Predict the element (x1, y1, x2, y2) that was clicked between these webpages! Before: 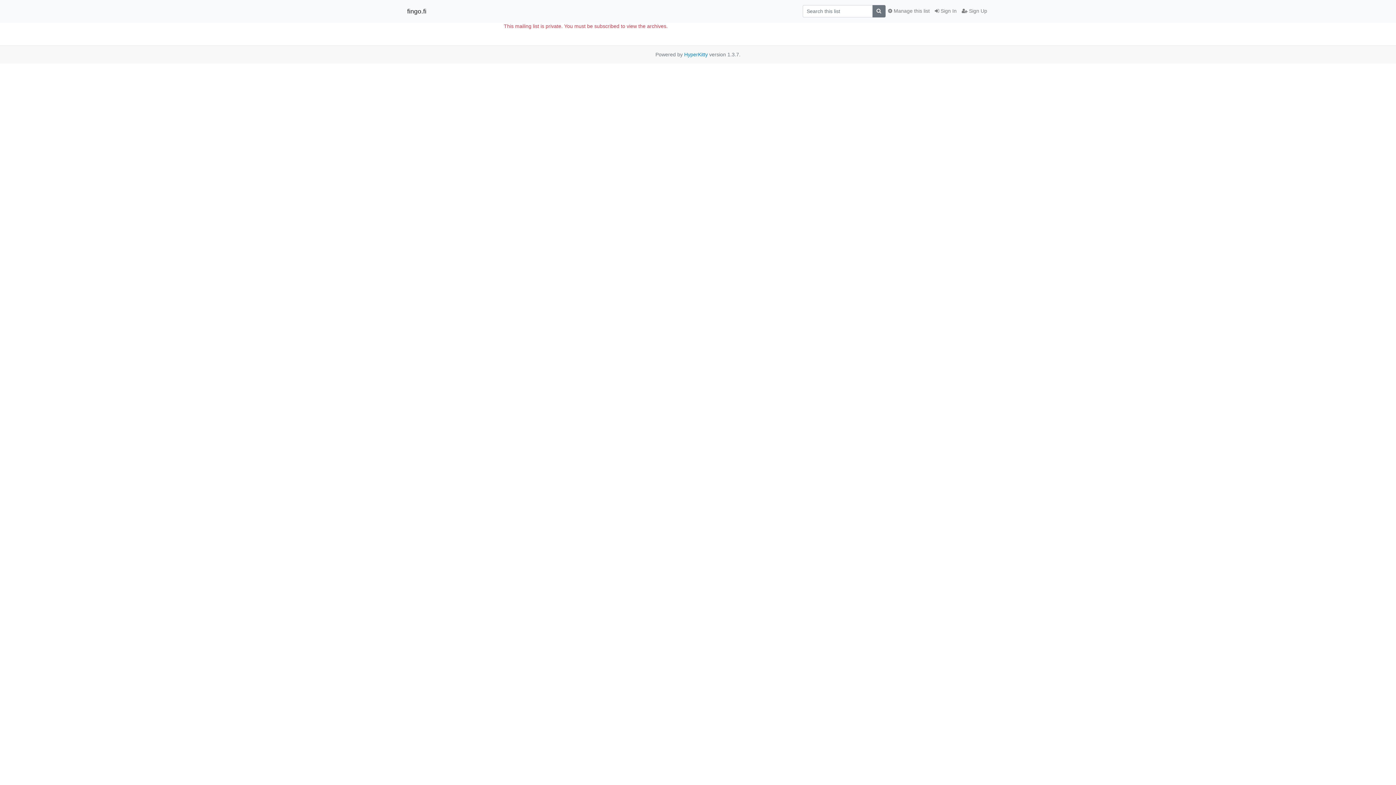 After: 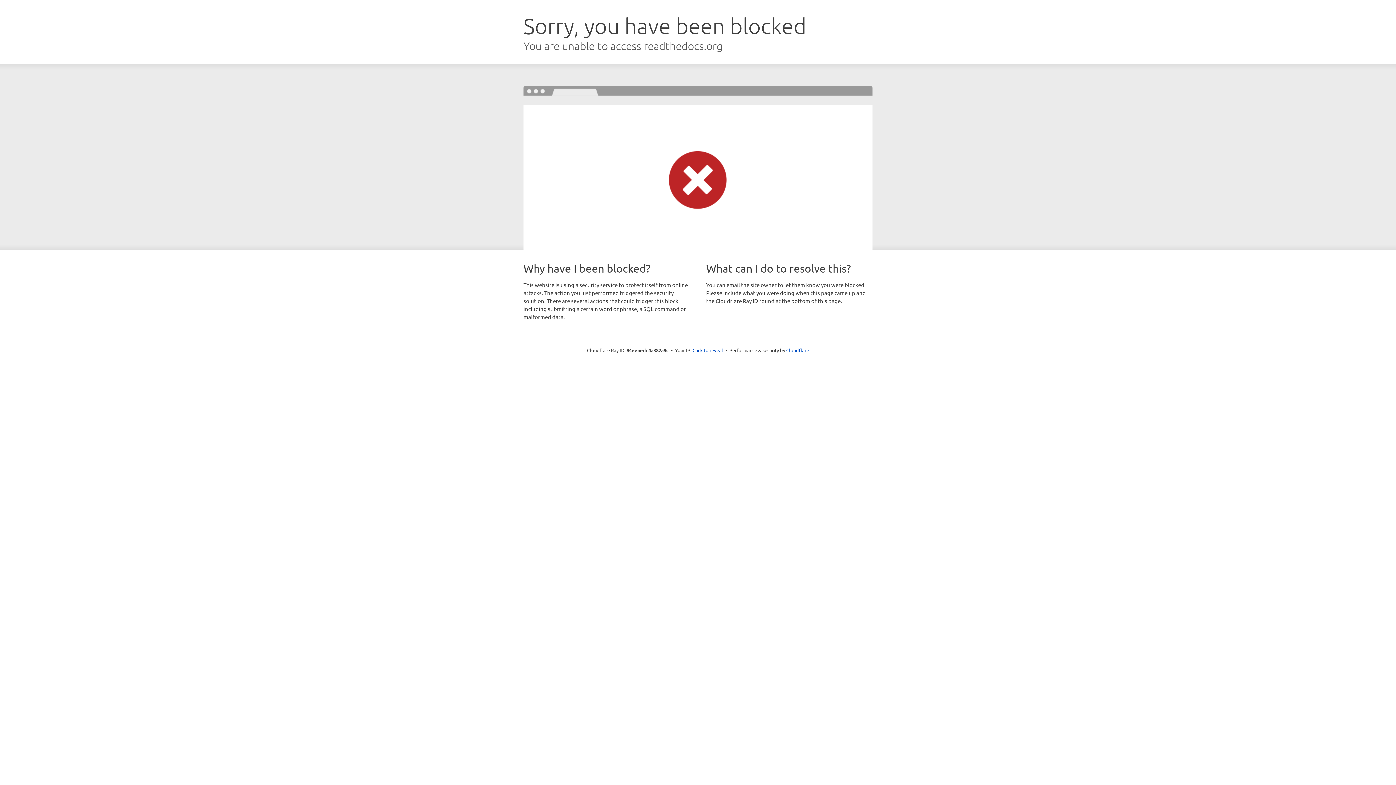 Action: label: HyperKitty bbox: (684, 51, 708, 57)